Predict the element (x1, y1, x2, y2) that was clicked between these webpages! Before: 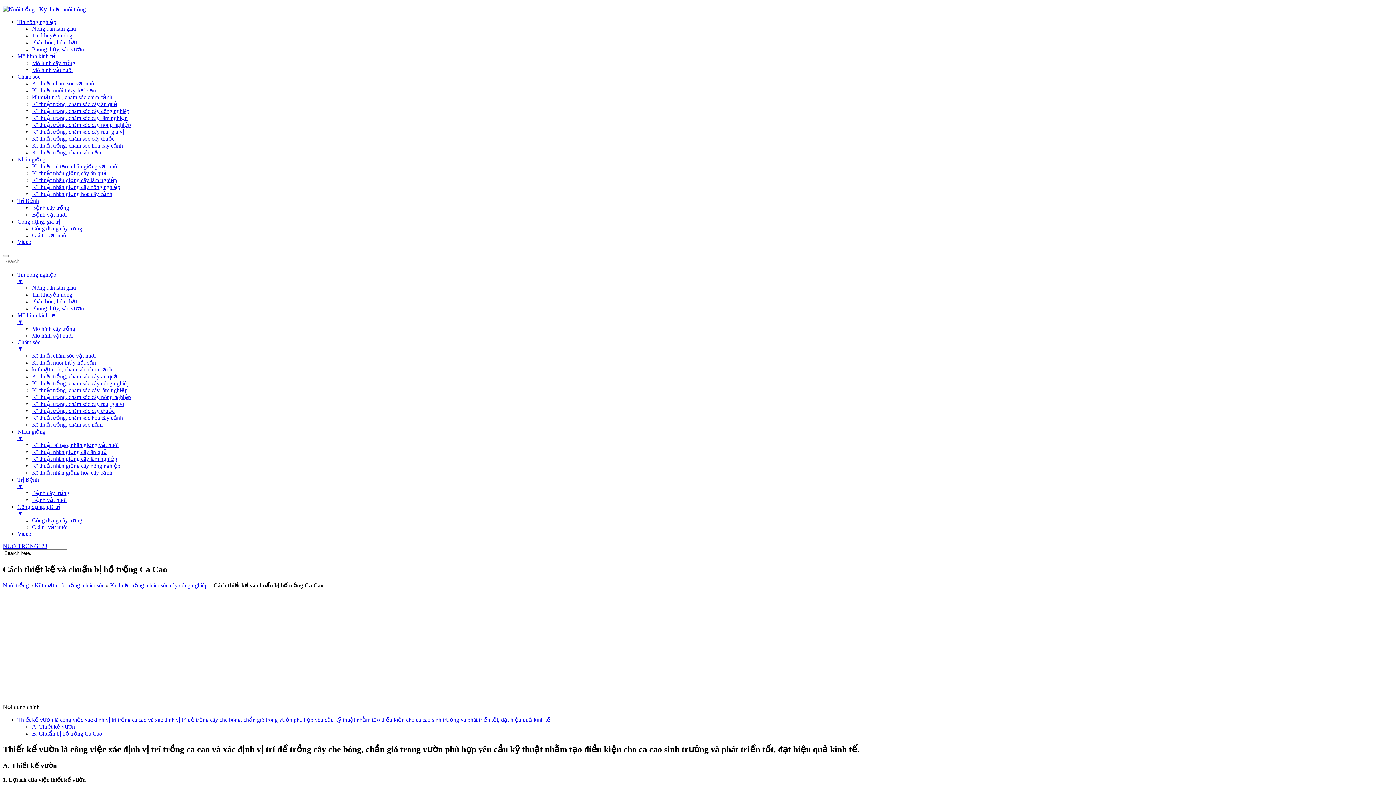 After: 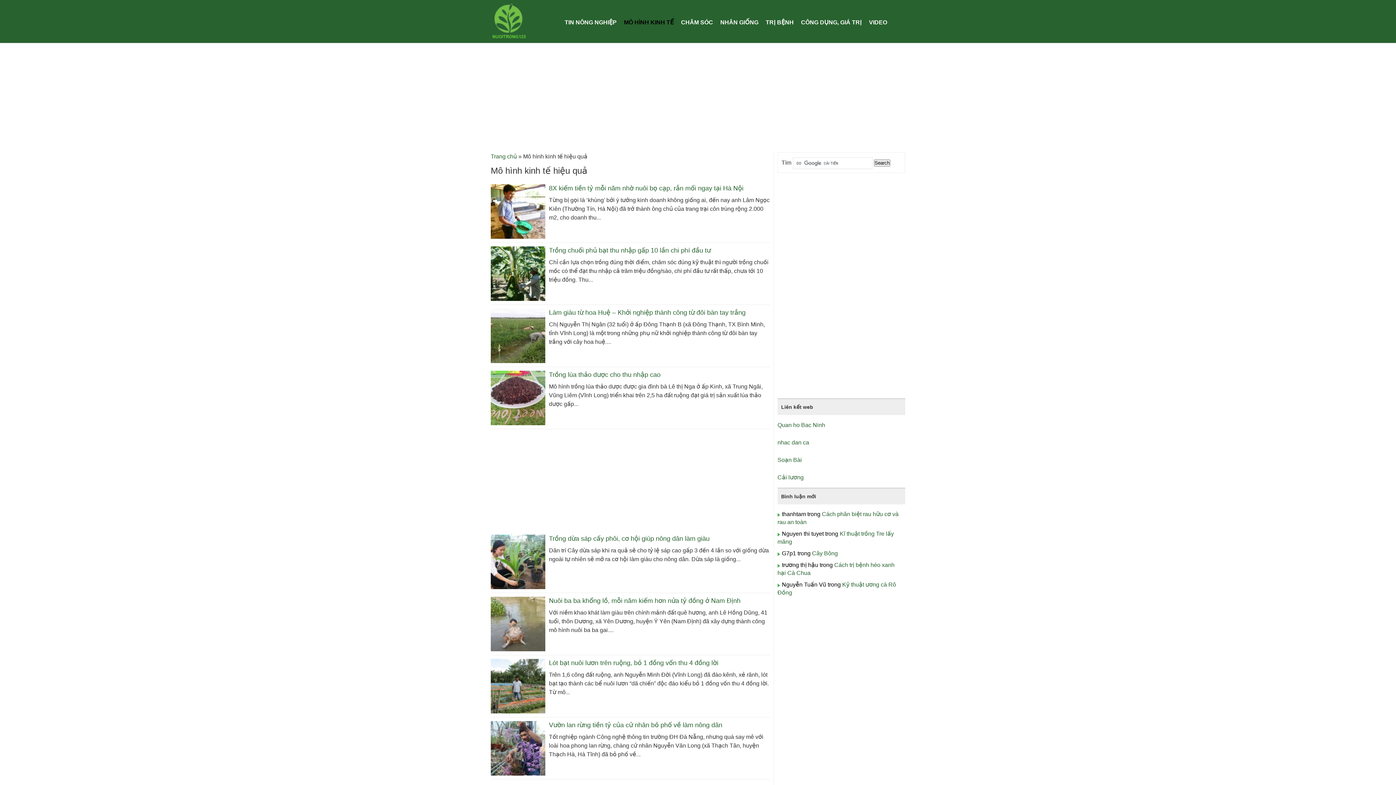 Action: label: Mô hình kinh tế bbox: (17, 53, 55, 59)